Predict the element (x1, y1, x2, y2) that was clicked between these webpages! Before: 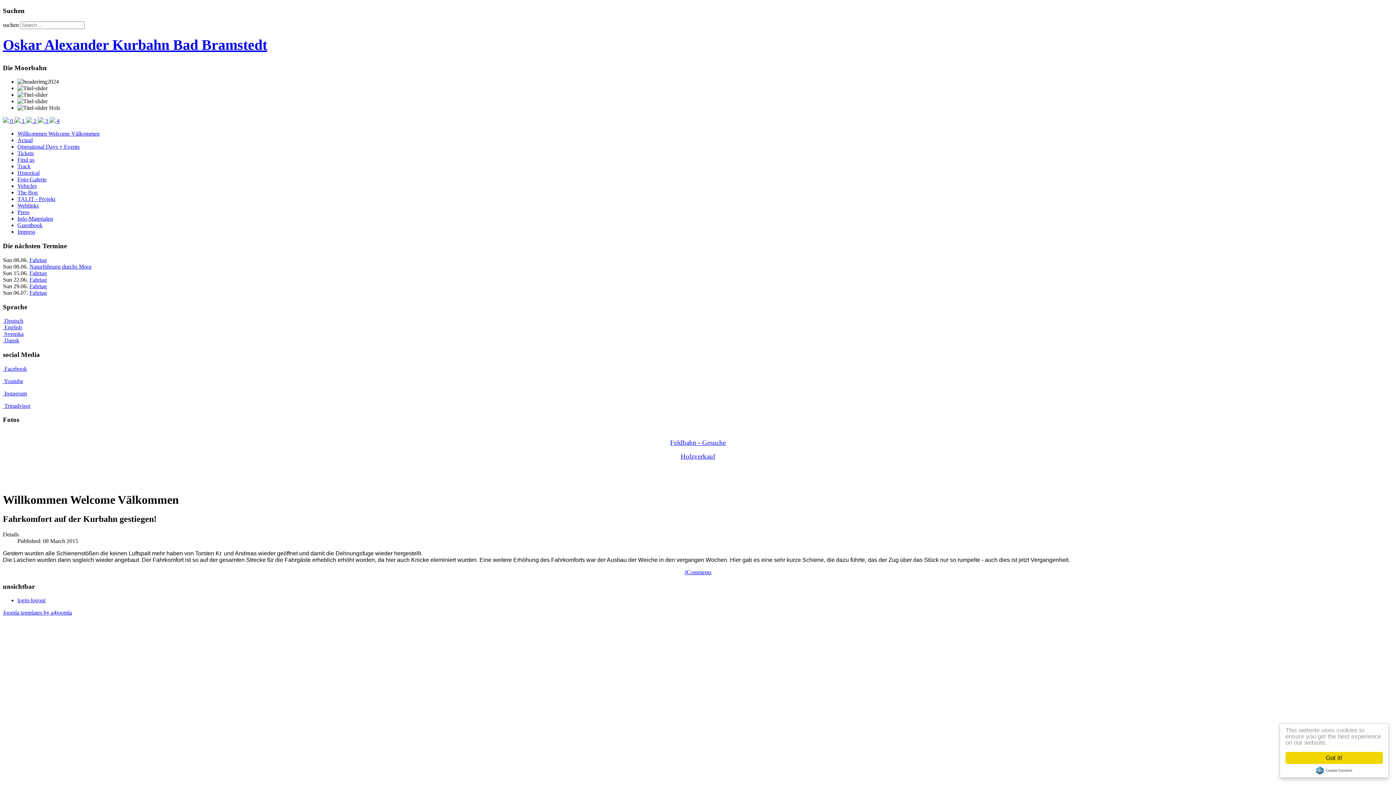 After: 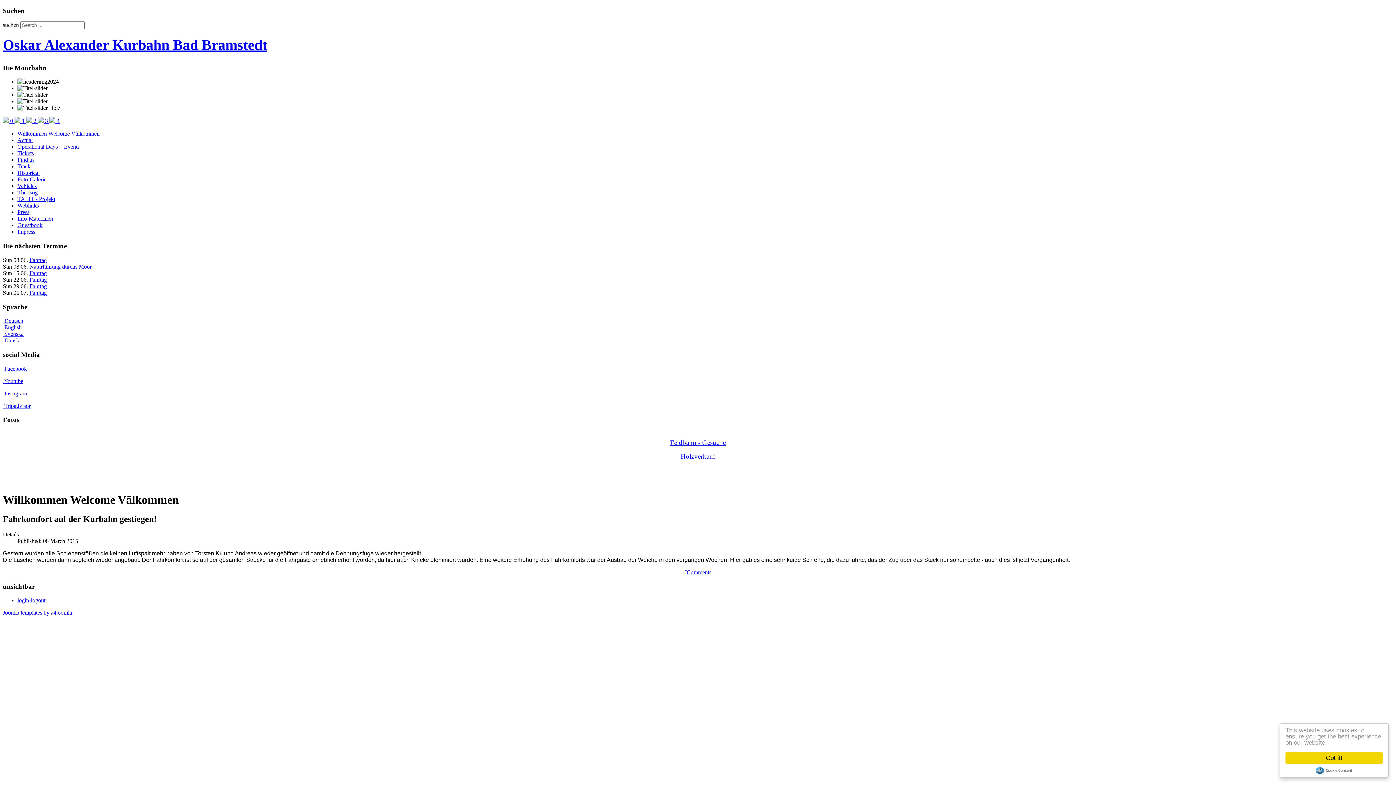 Action: label:  Instagram bbox: (2, 390, 26, 396)